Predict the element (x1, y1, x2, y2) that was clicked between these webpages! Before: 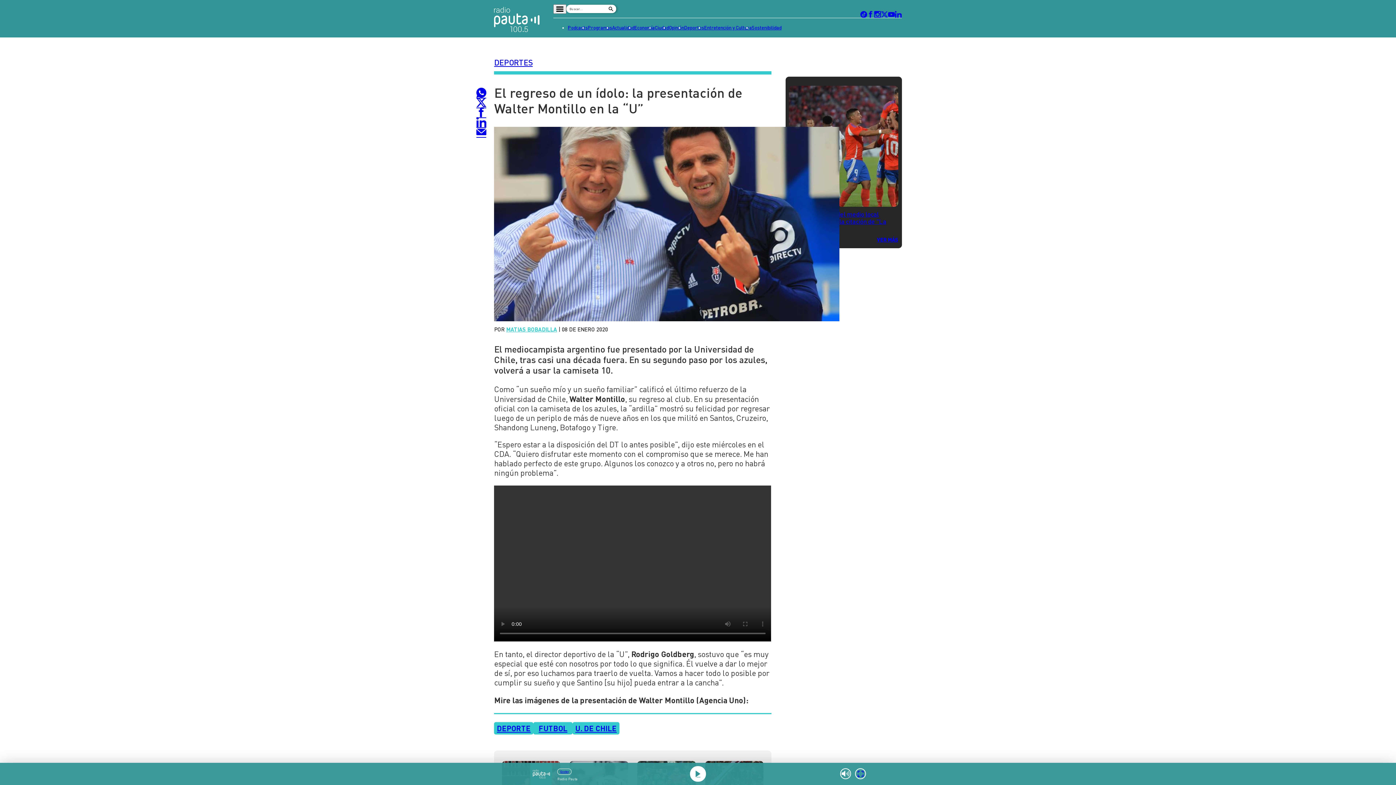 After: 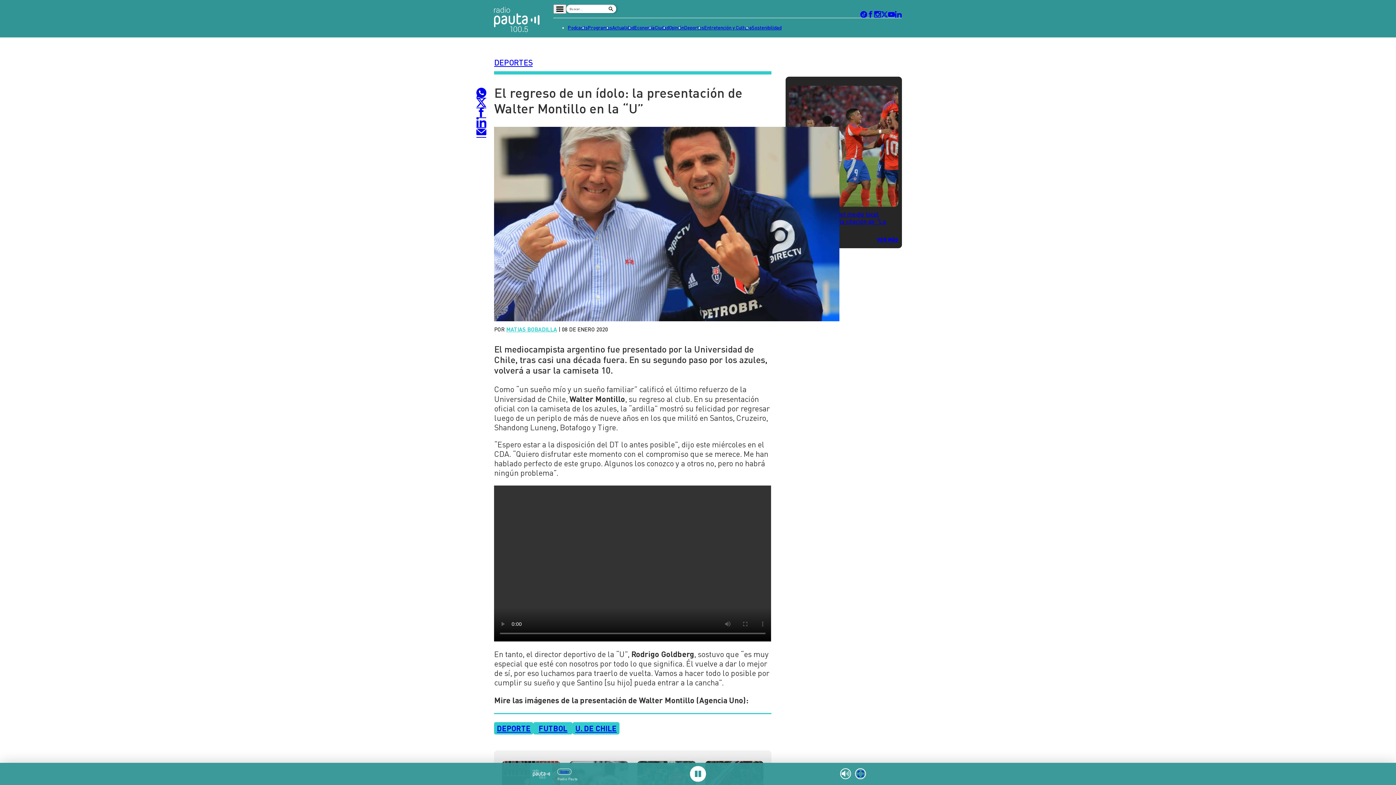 Action: bbox: (690, 766, 706, 782)